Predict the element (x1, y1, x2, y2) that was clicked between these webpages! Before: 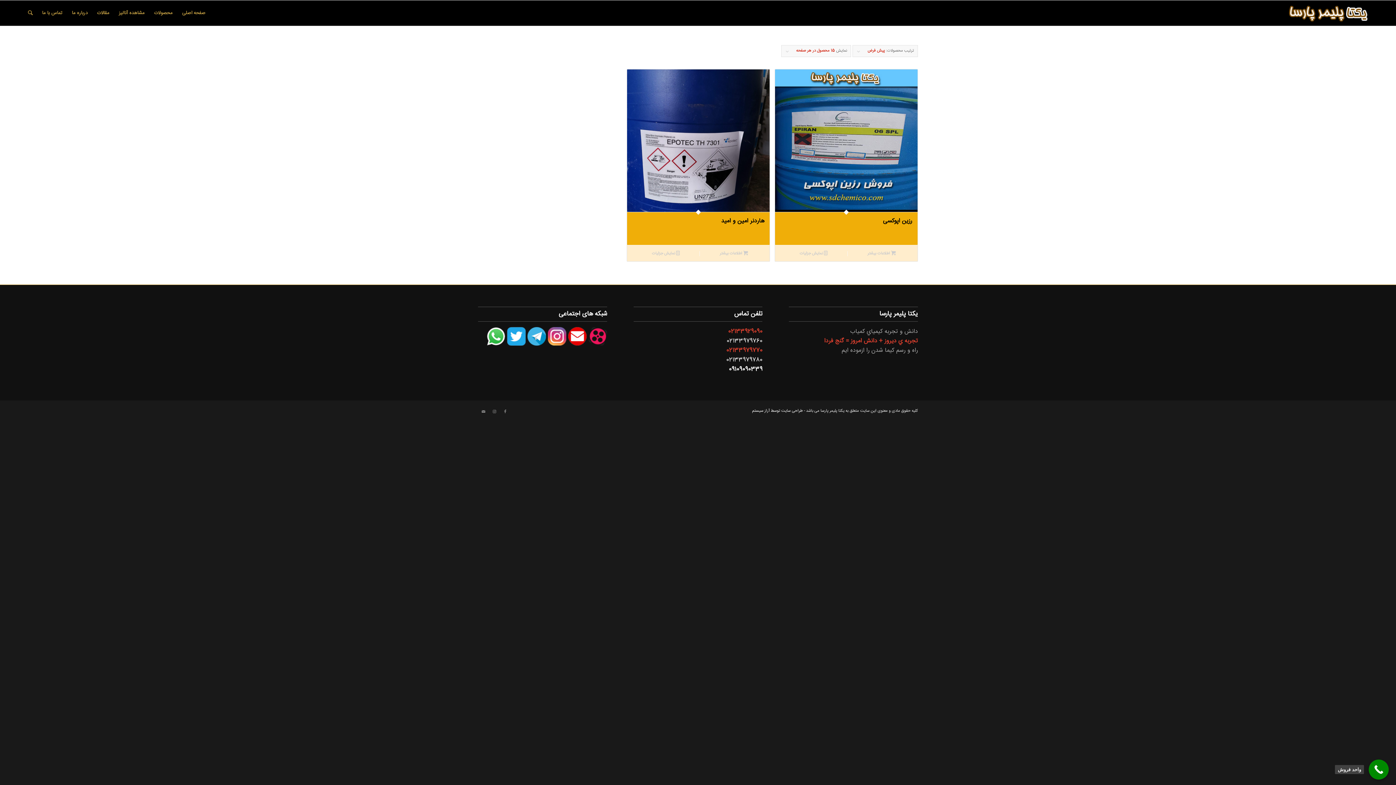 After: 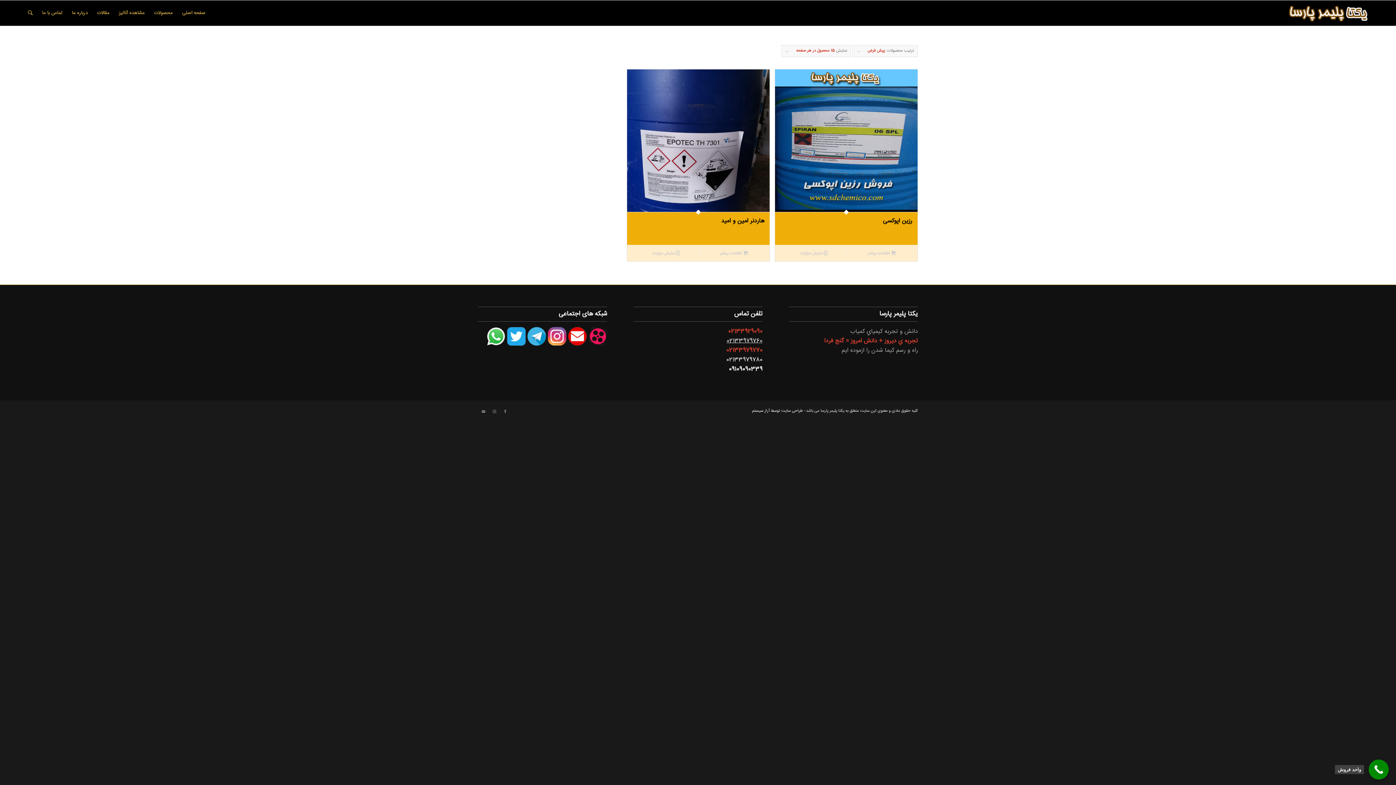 Action: bbox: (726, 336, 762, 346) label: 02133979760